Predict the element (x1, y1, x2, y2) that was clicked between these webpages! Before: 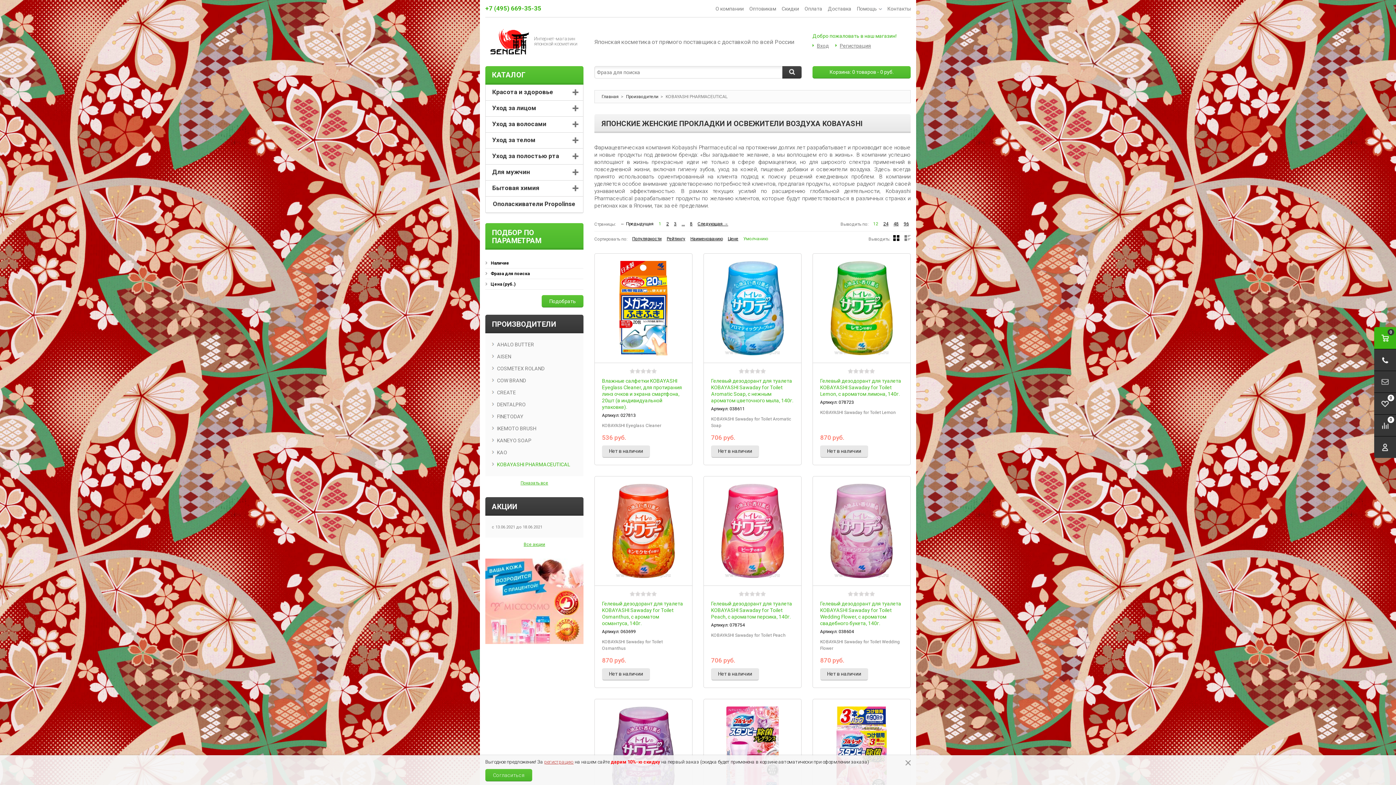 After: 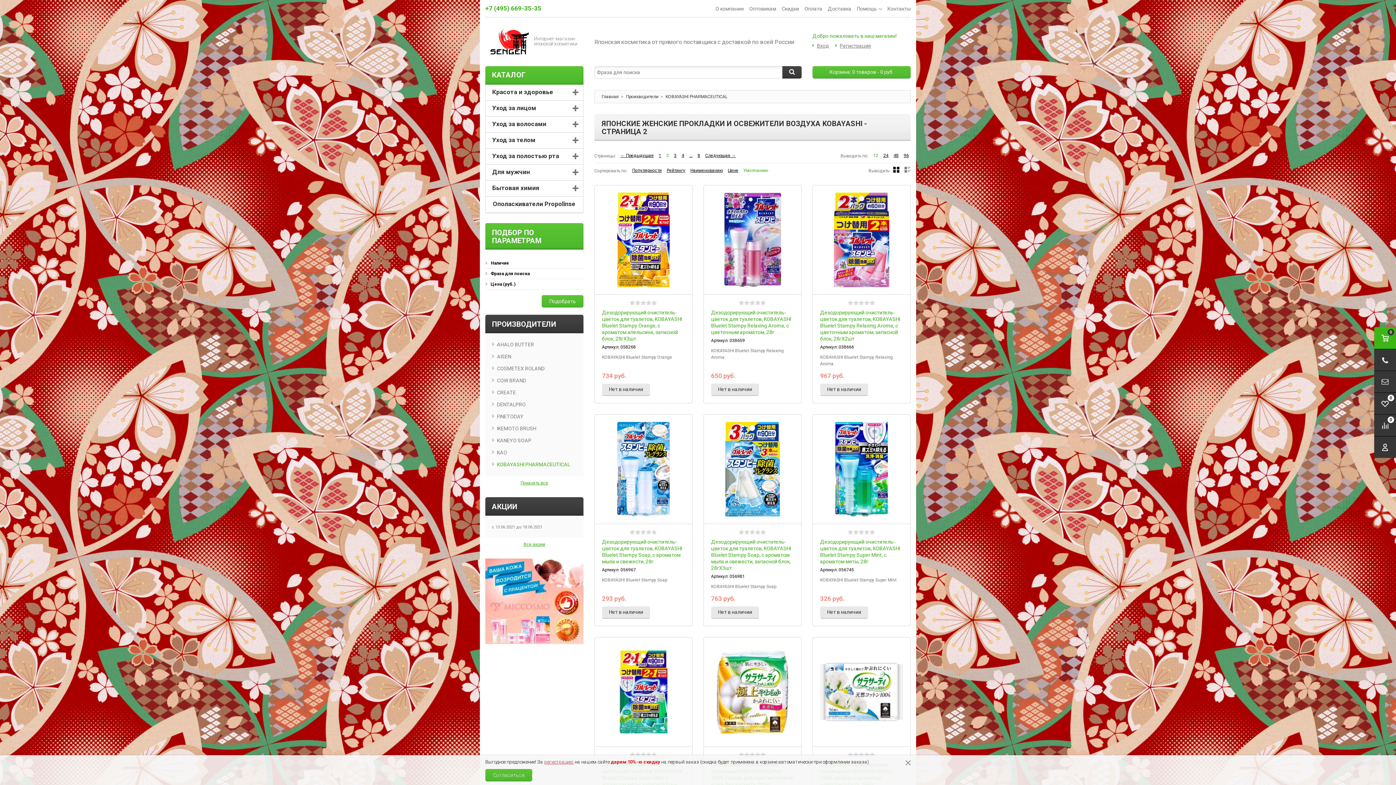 Action: label: 2 bbox: (664, 220, 670, 227)